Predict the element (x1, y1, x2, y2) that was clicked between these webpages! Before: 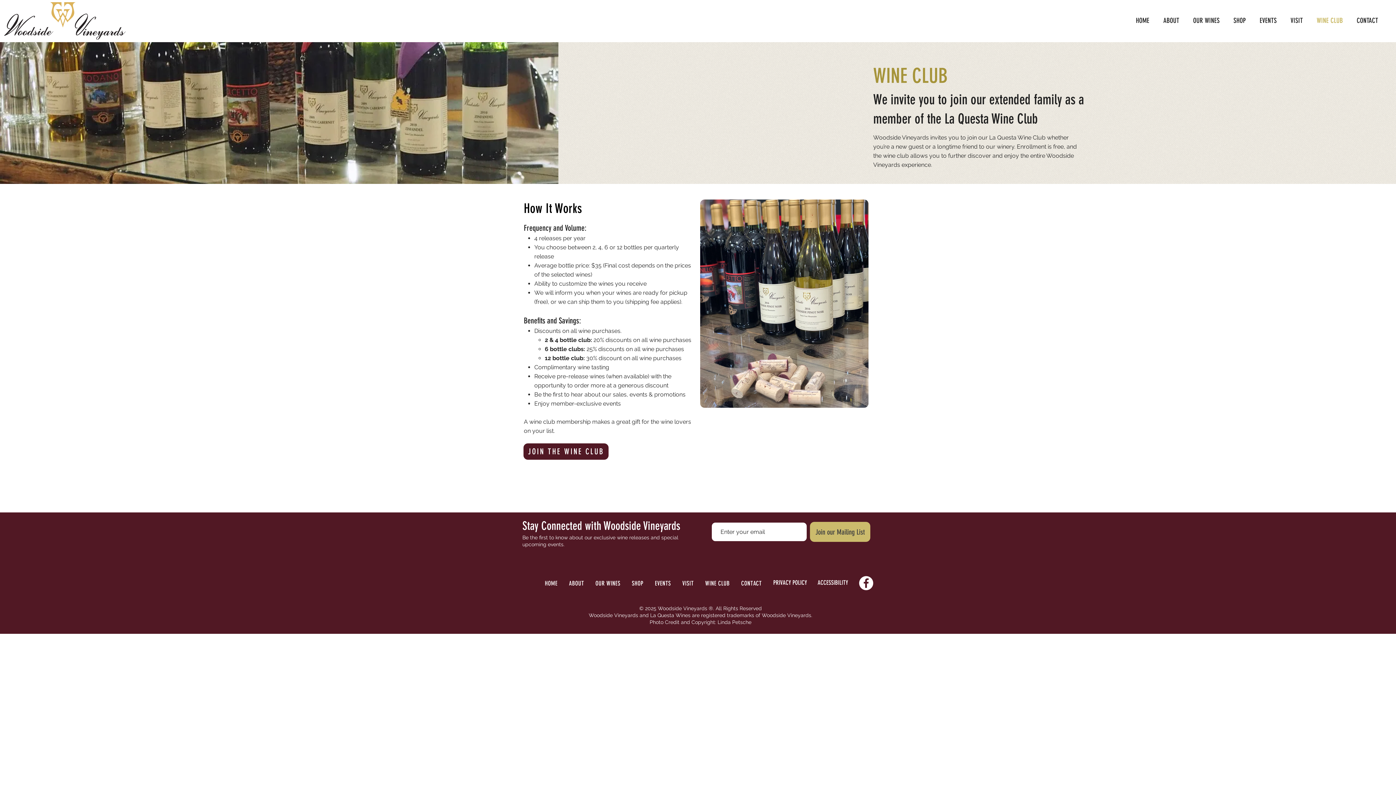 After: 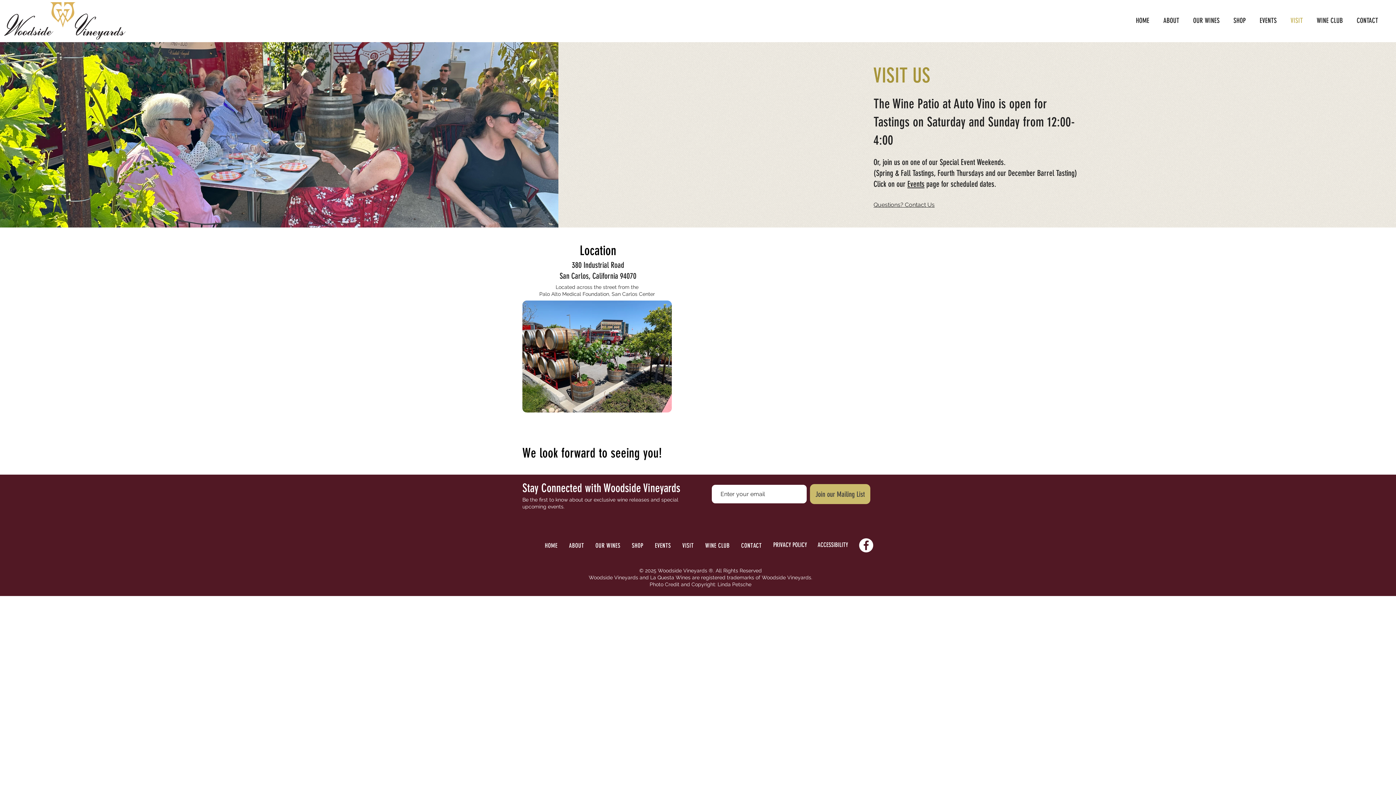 Action: label: VISIT bbox: (1284, 11, 1310, 29)